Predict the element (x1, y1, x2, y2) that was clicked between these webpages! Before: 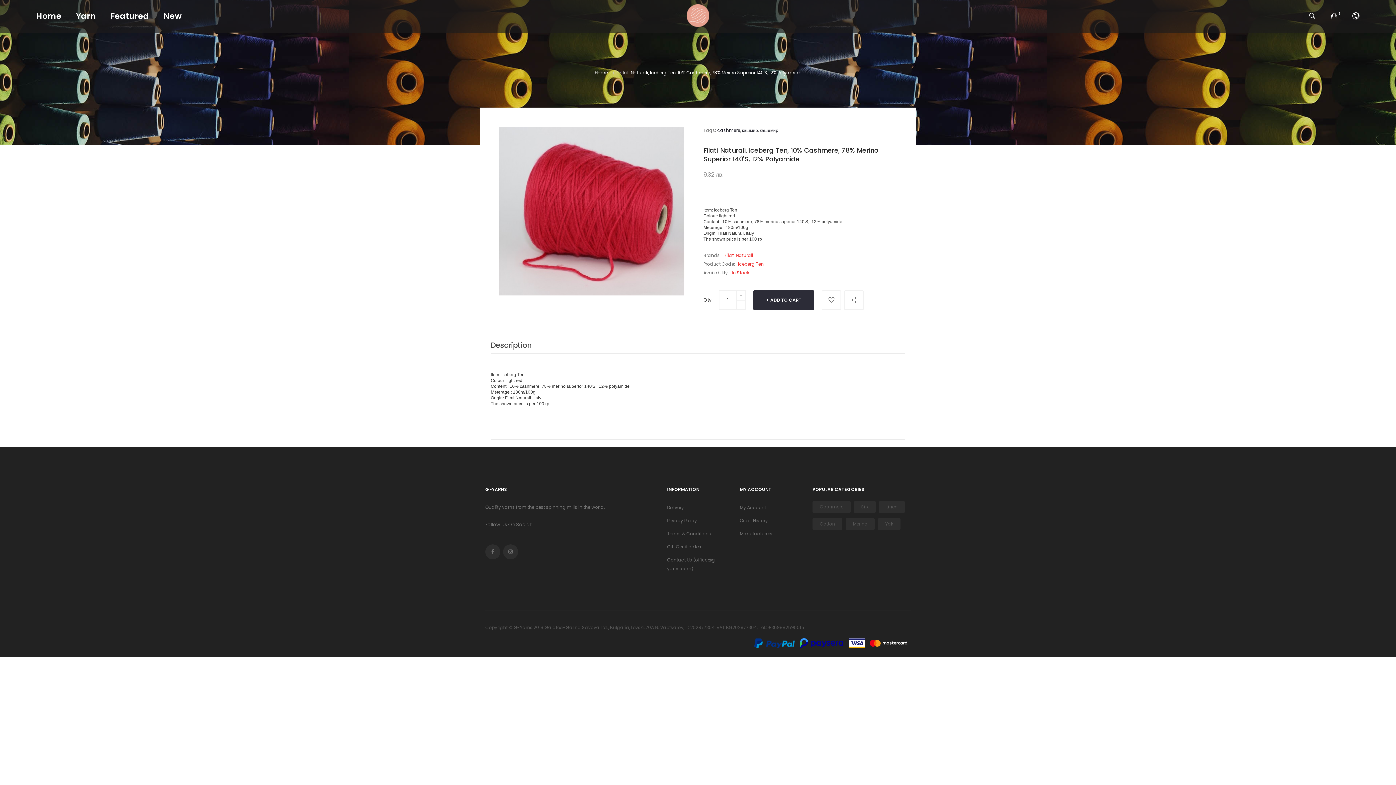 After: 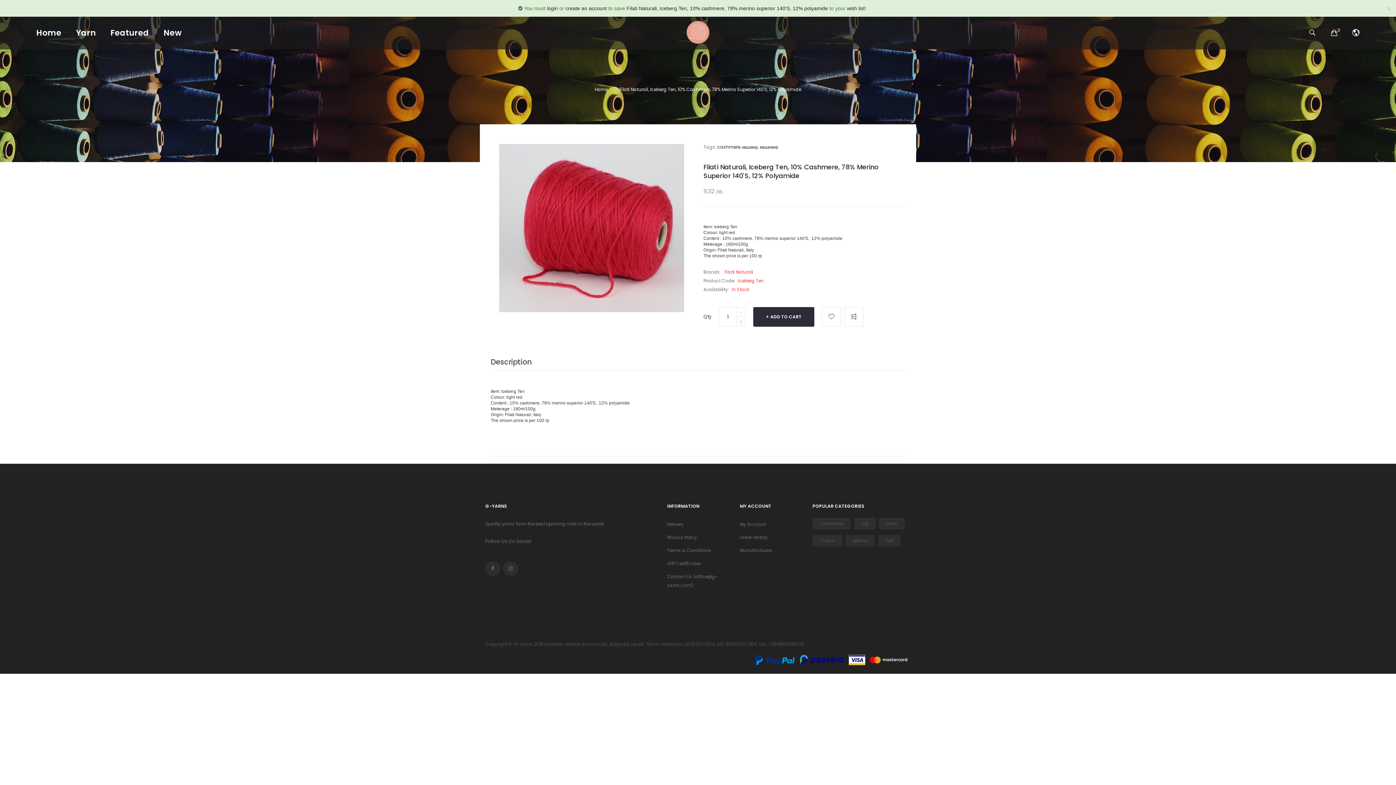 Action: bbox: (821, 290, 841, 310)